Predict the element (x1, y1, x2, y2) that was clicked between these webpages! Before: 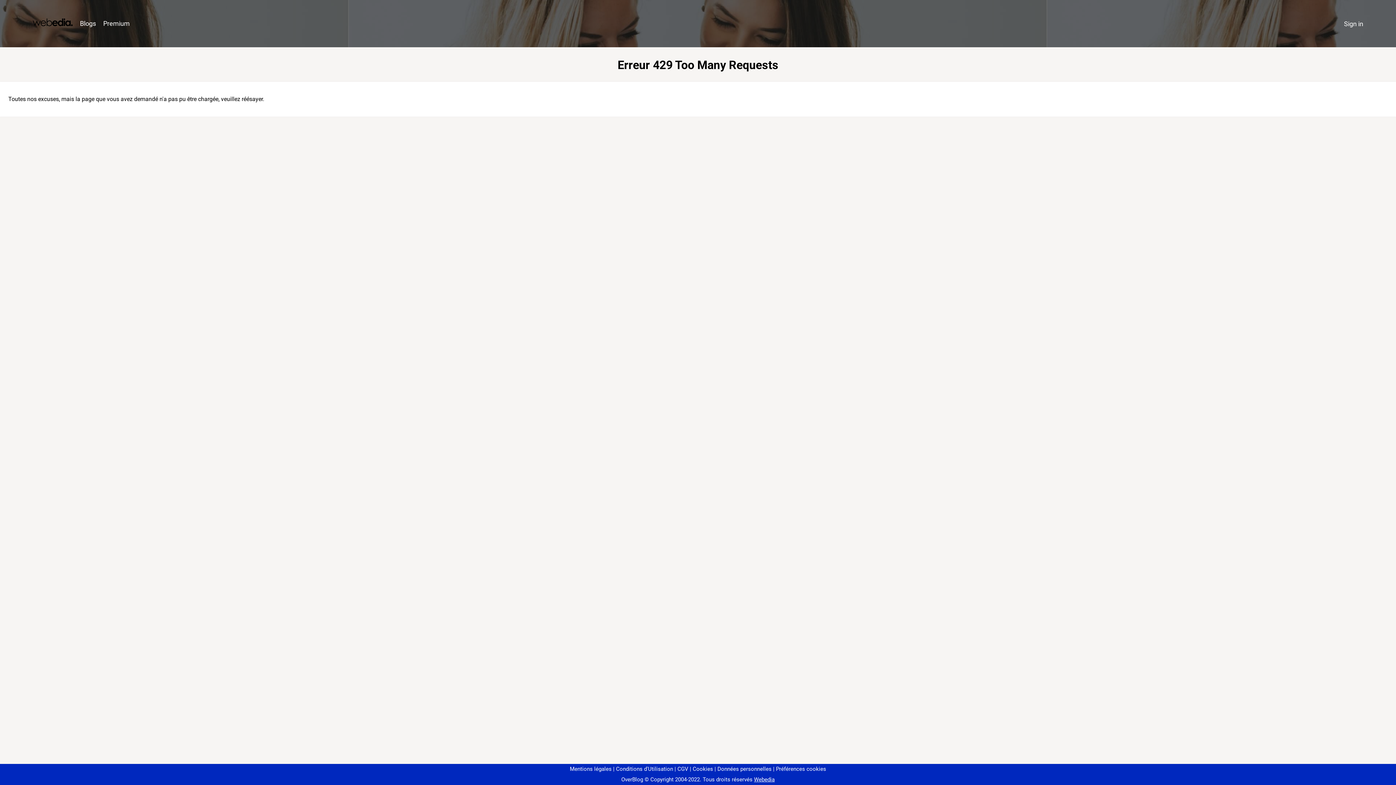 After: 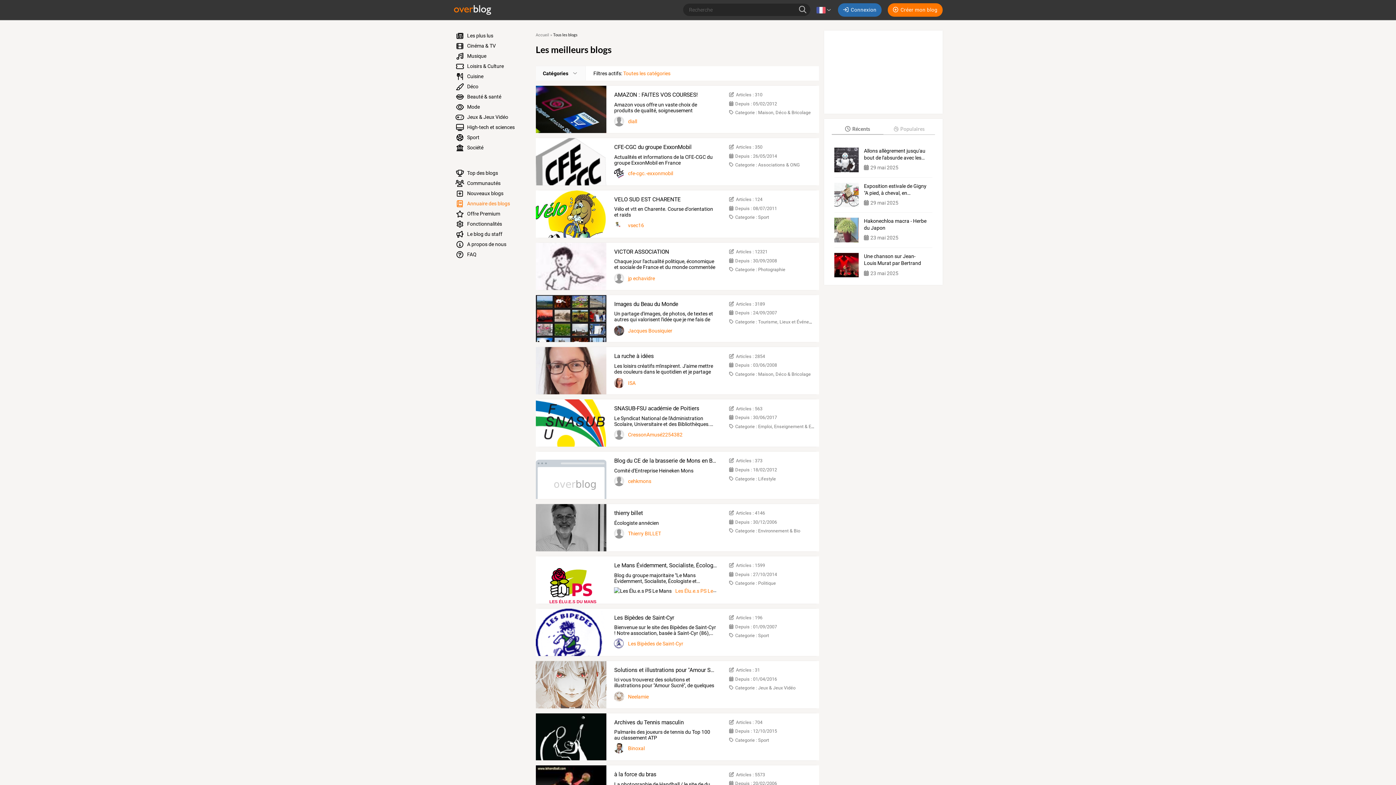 Action: bbox: (76, 16, 99, 31) label: Blogs